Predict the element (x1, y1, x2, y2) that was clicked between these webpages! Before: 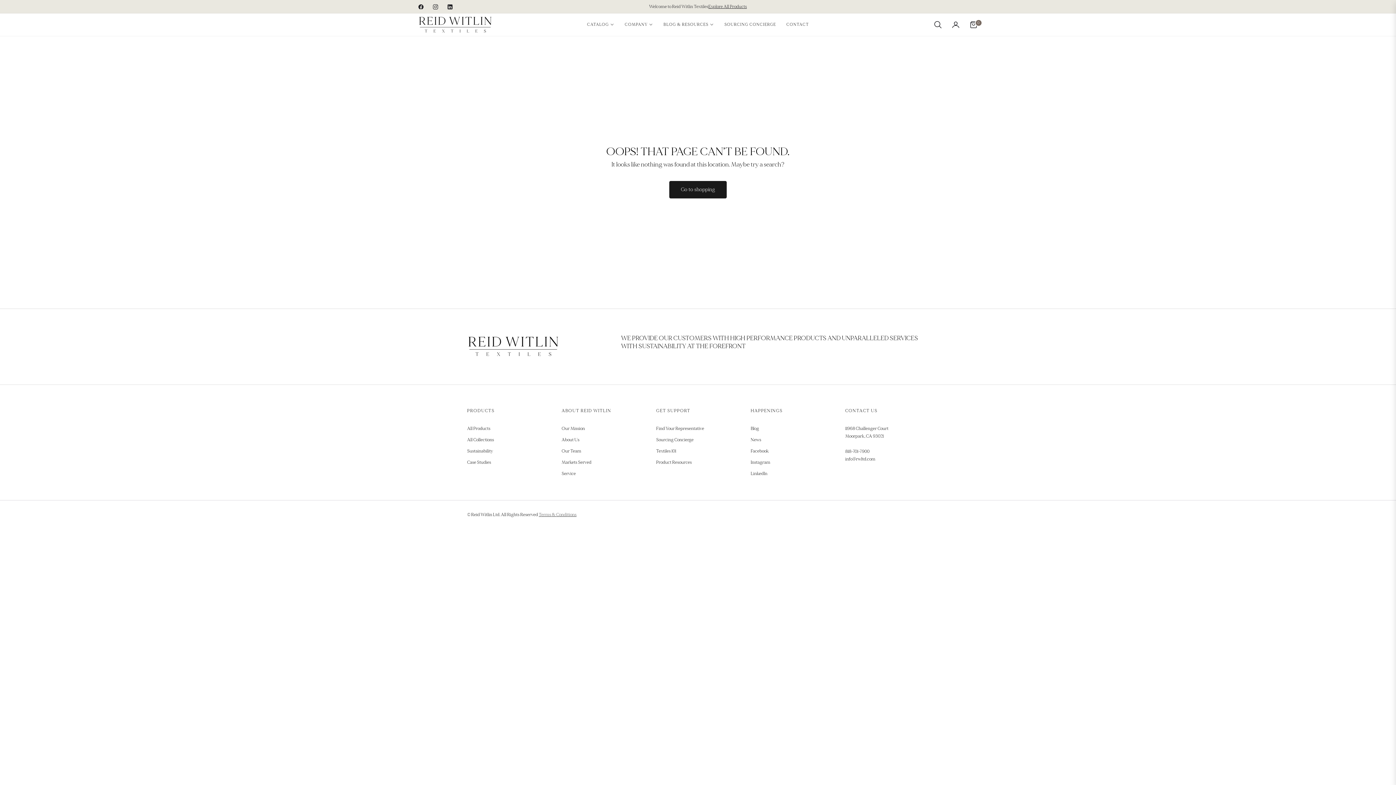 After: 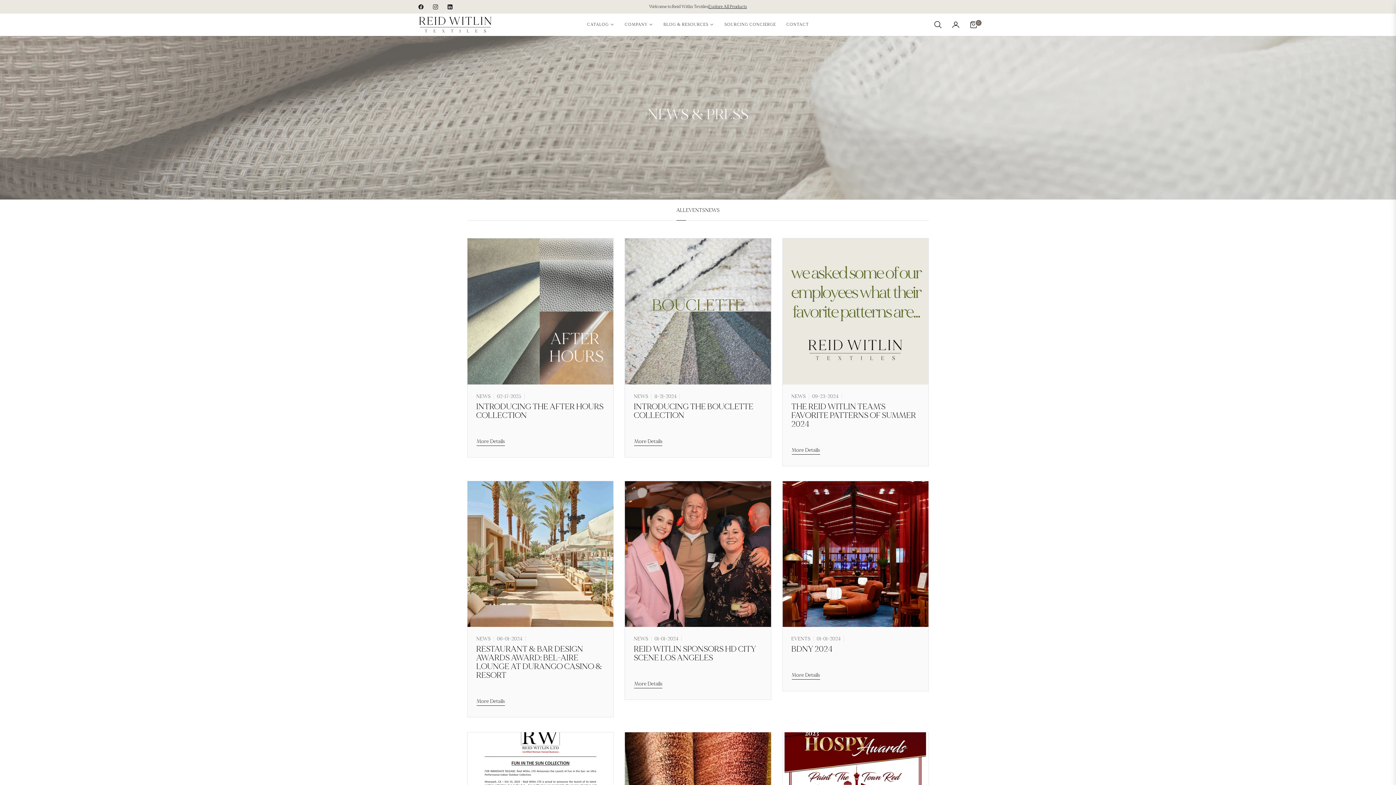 Action: bbox: (750, 426, 759, 431) label: Blog